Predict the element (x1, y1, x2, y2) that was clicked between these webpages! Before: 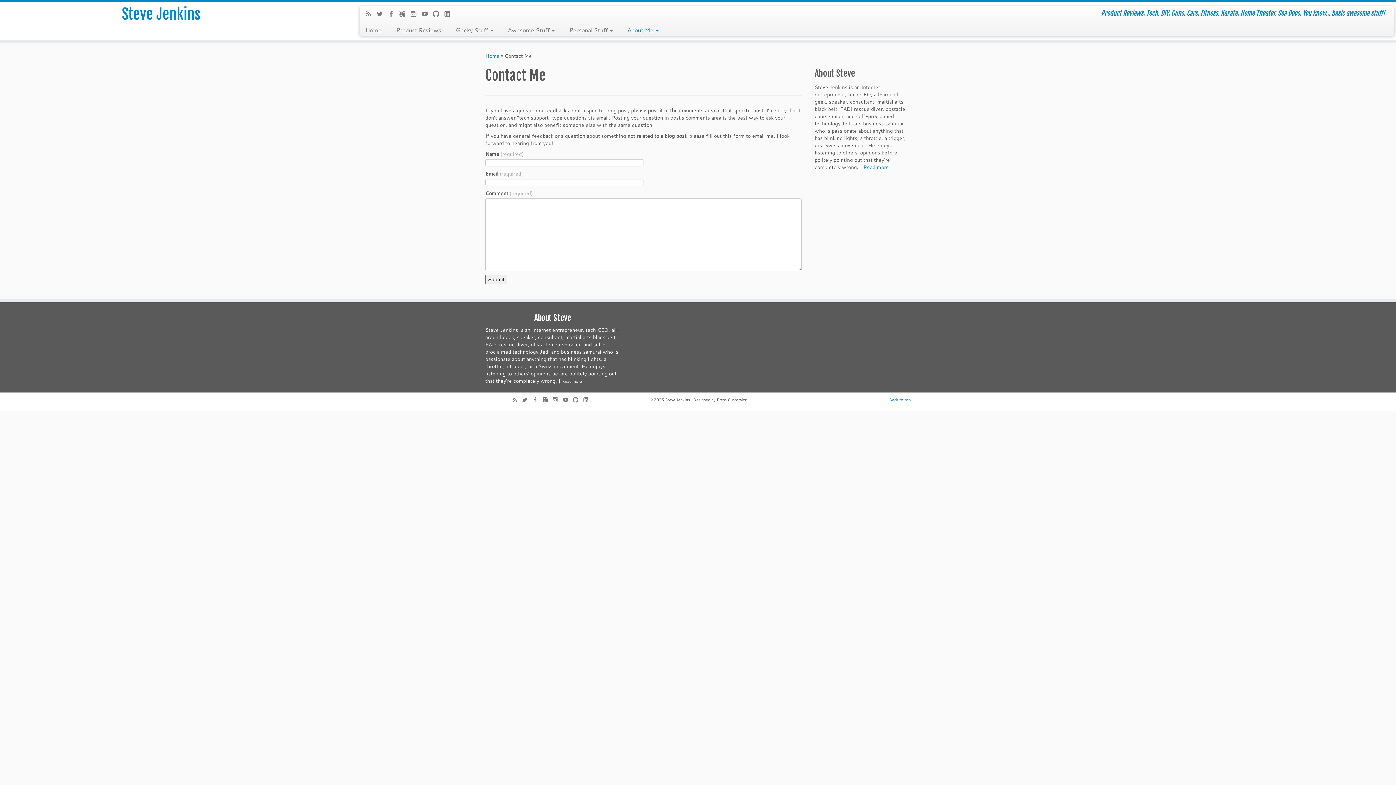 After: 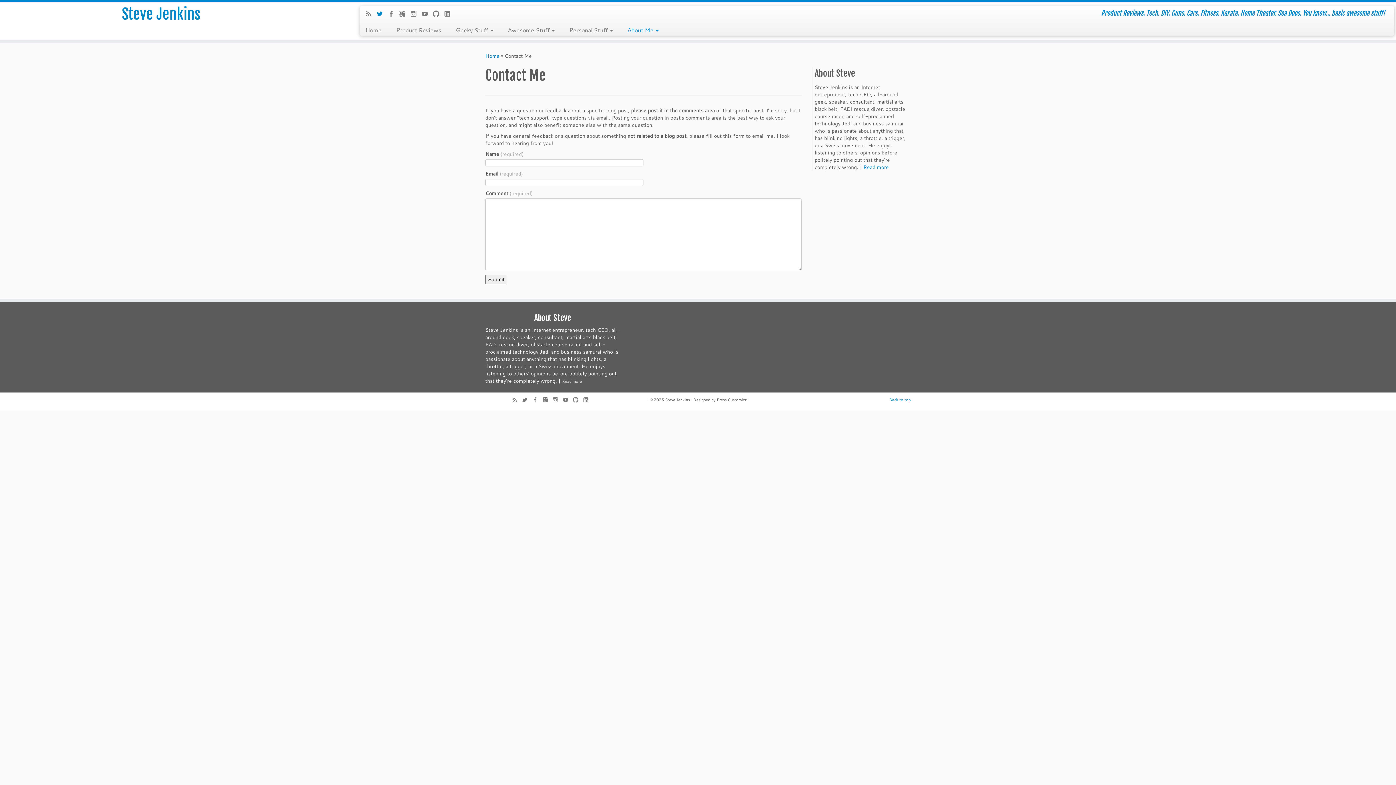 Action: bbox: (376, 9, 387, 19)